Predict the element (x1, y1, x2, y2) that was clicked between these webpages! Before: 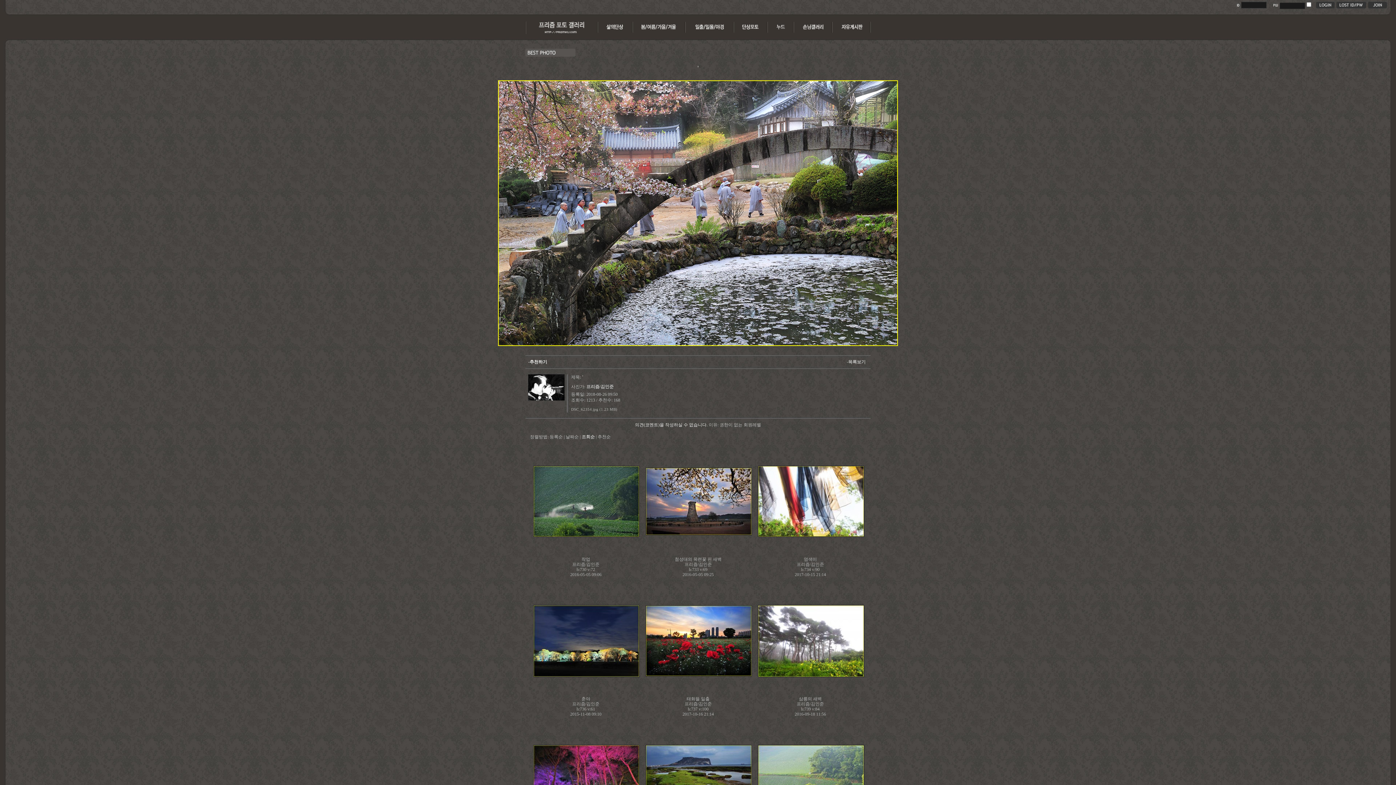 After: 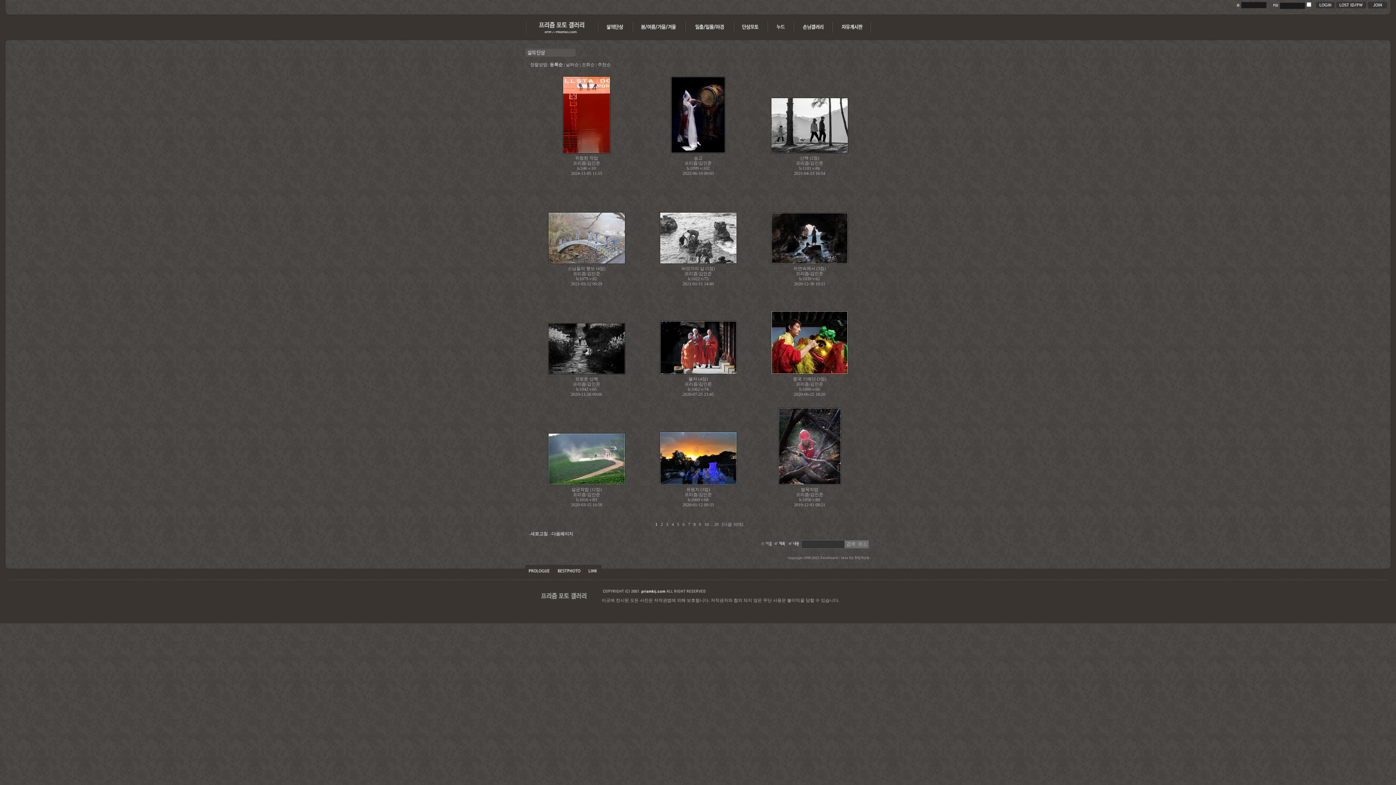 Action: bbox: (598, 30, 633, 35)